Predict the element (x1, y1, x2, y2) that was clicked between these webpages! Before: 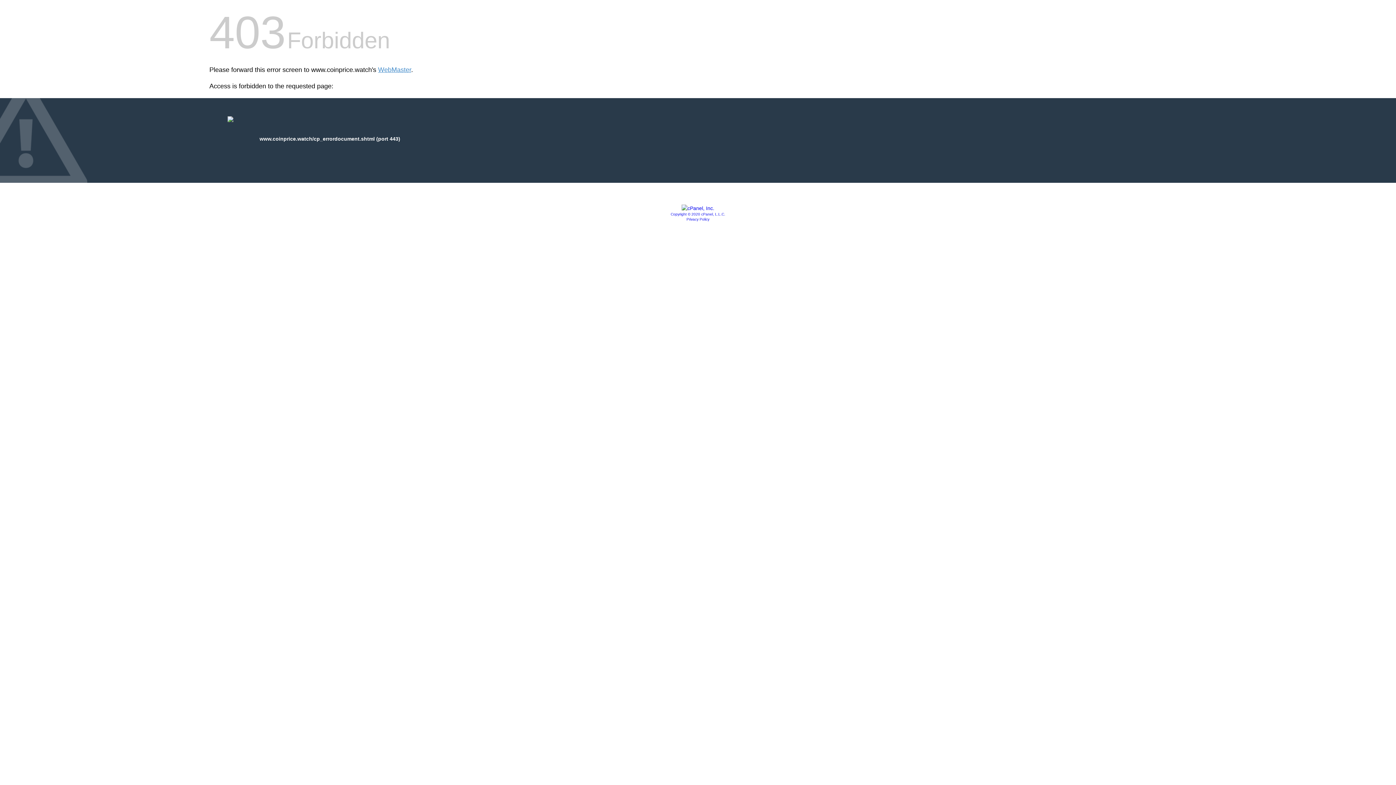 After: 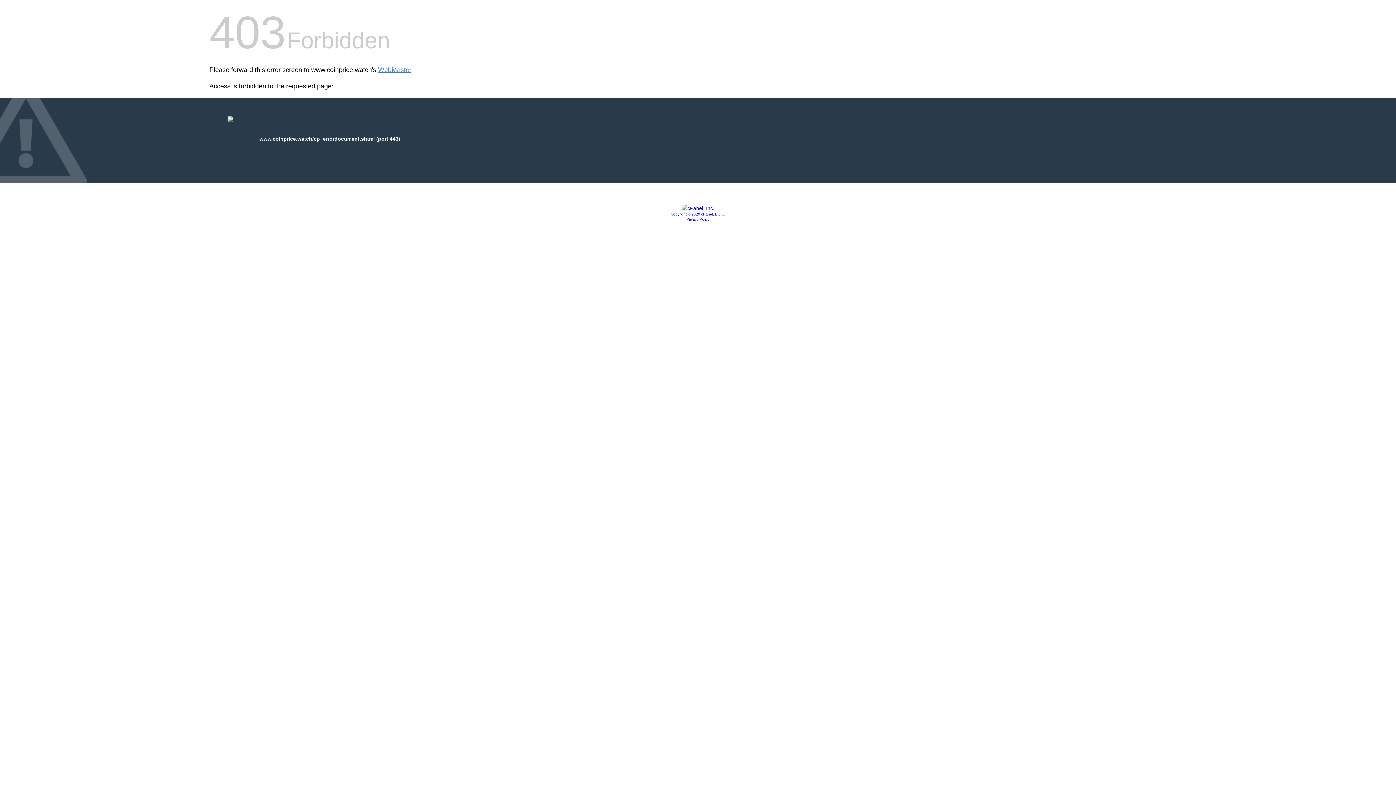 Action: bbox: (681, 205, 714, 211)